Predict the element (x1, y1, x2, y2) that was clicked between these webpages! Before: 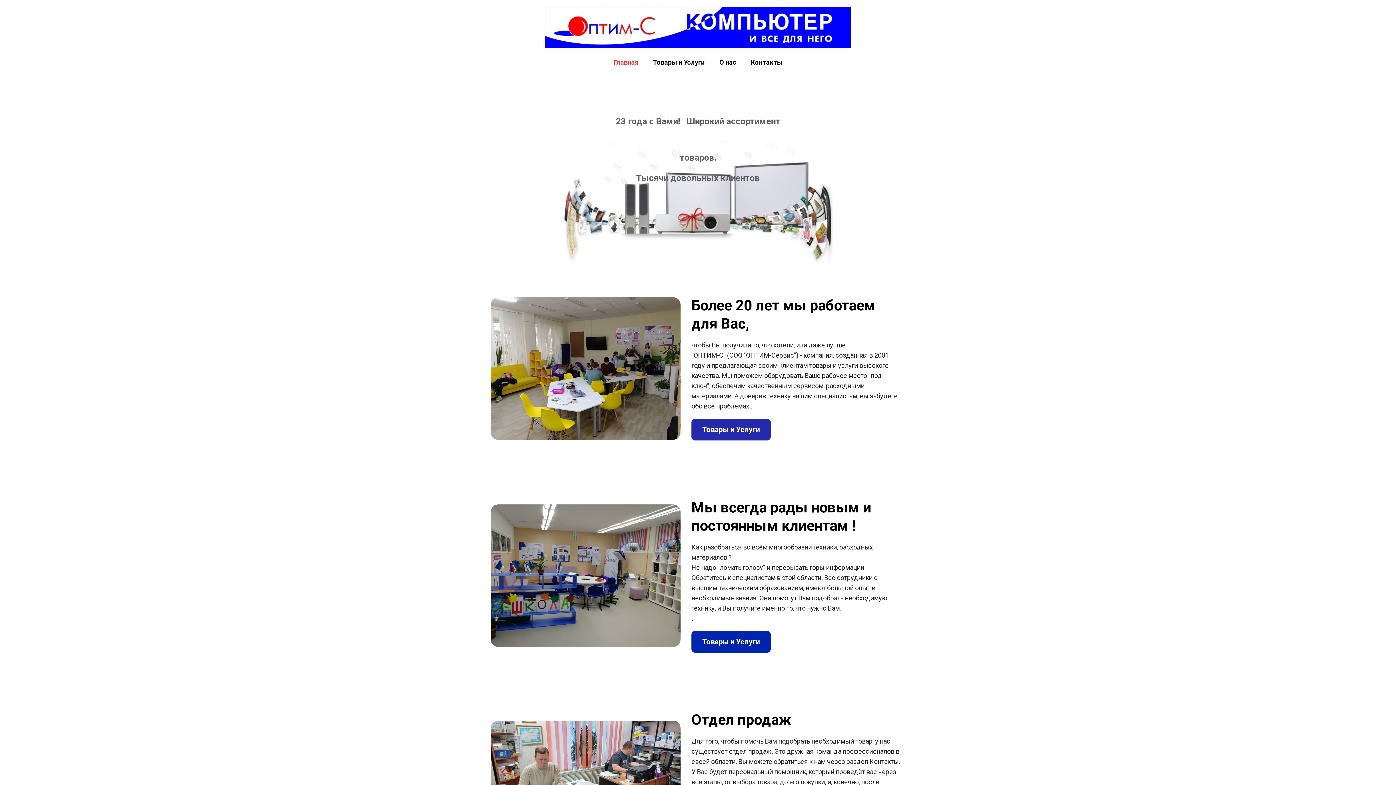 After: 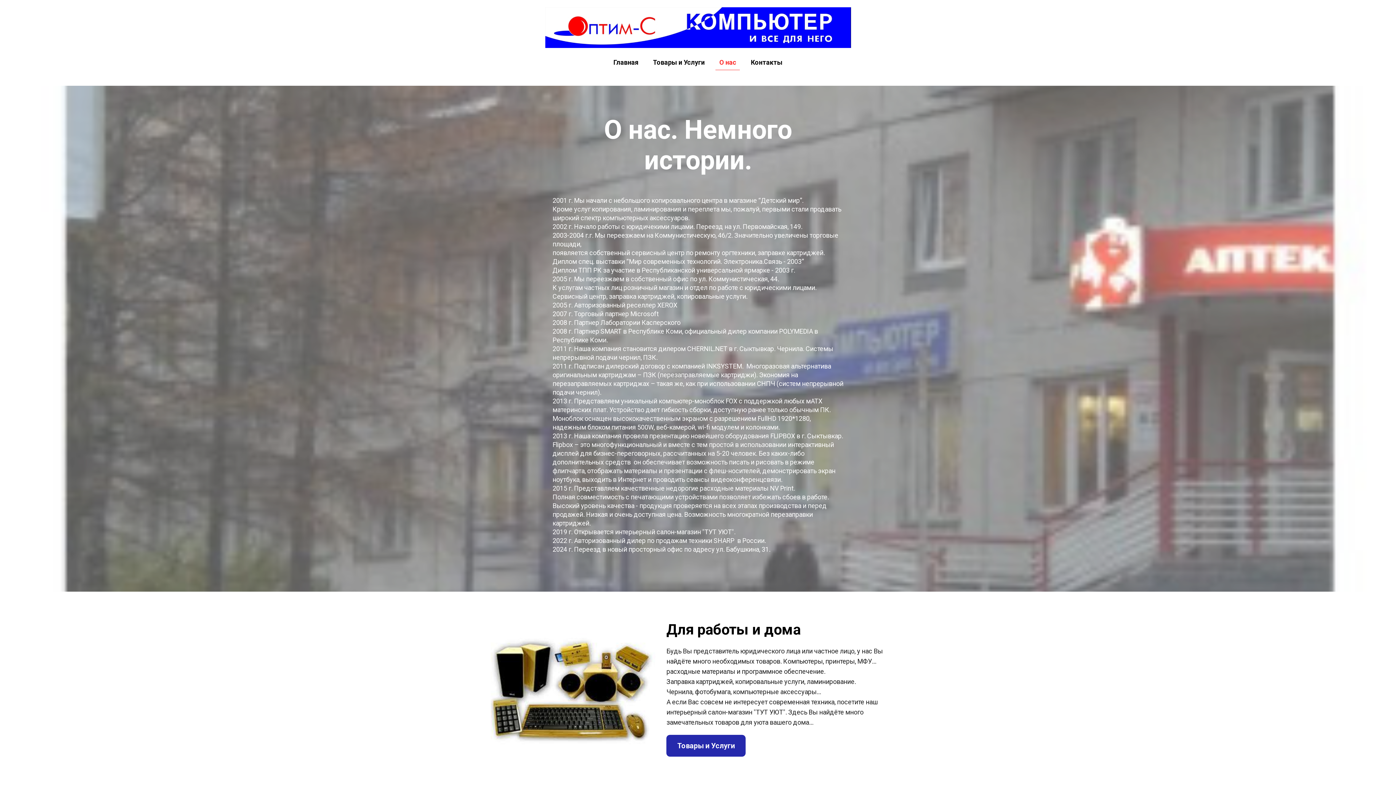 Action: label: О нас bbox: (715, 55, 740, 69)